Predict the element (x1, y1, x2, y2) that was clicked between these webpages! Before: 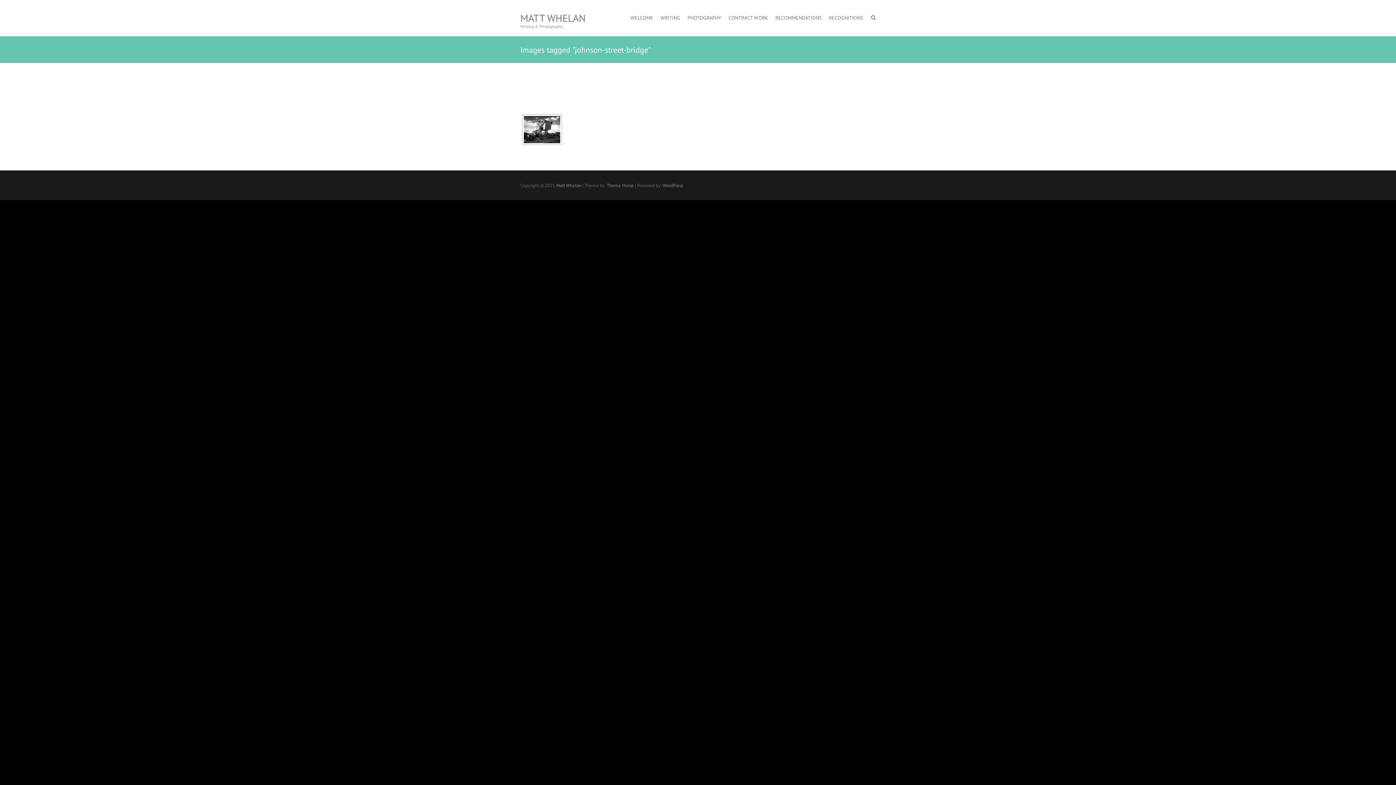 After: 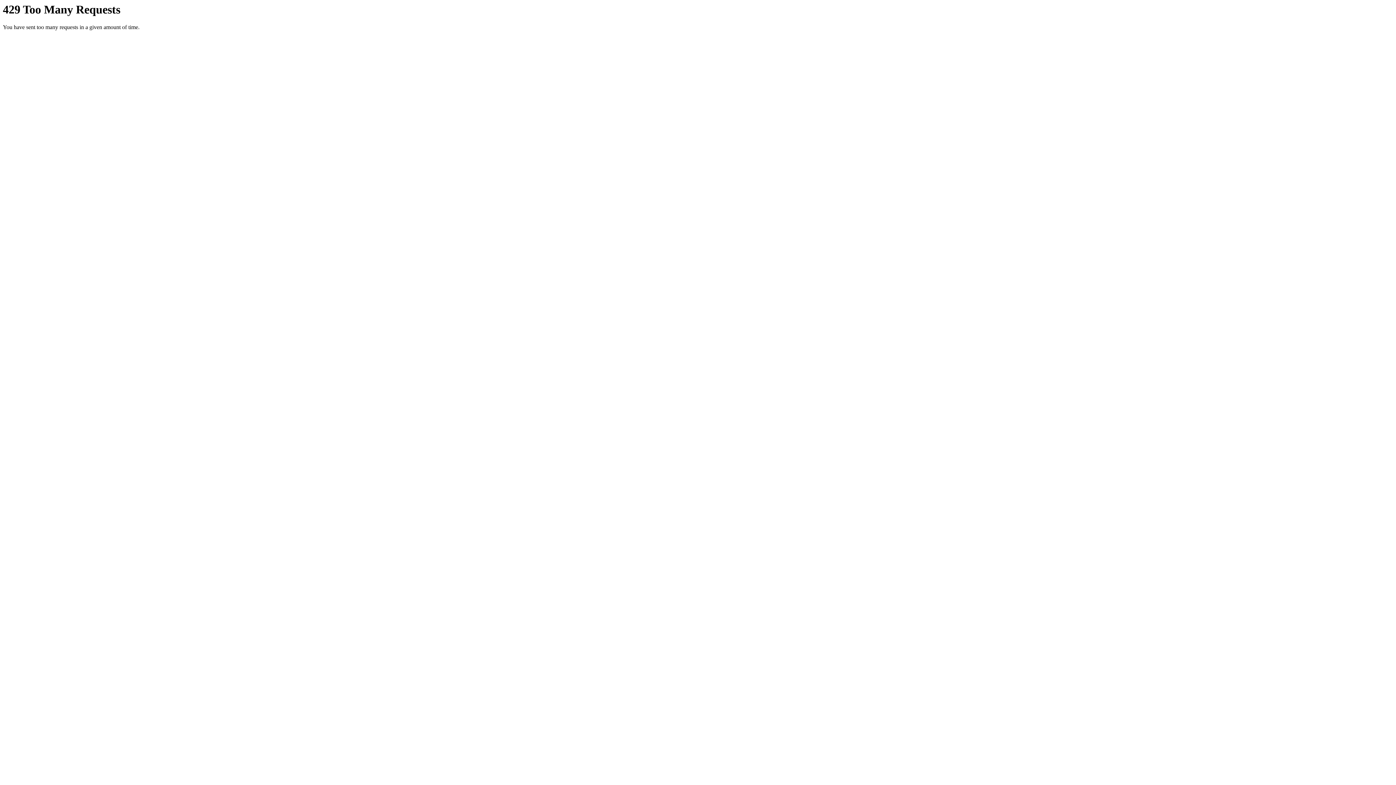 Action: bbox: (687, 0, 721, 36) label: PHOTOGRAPHY